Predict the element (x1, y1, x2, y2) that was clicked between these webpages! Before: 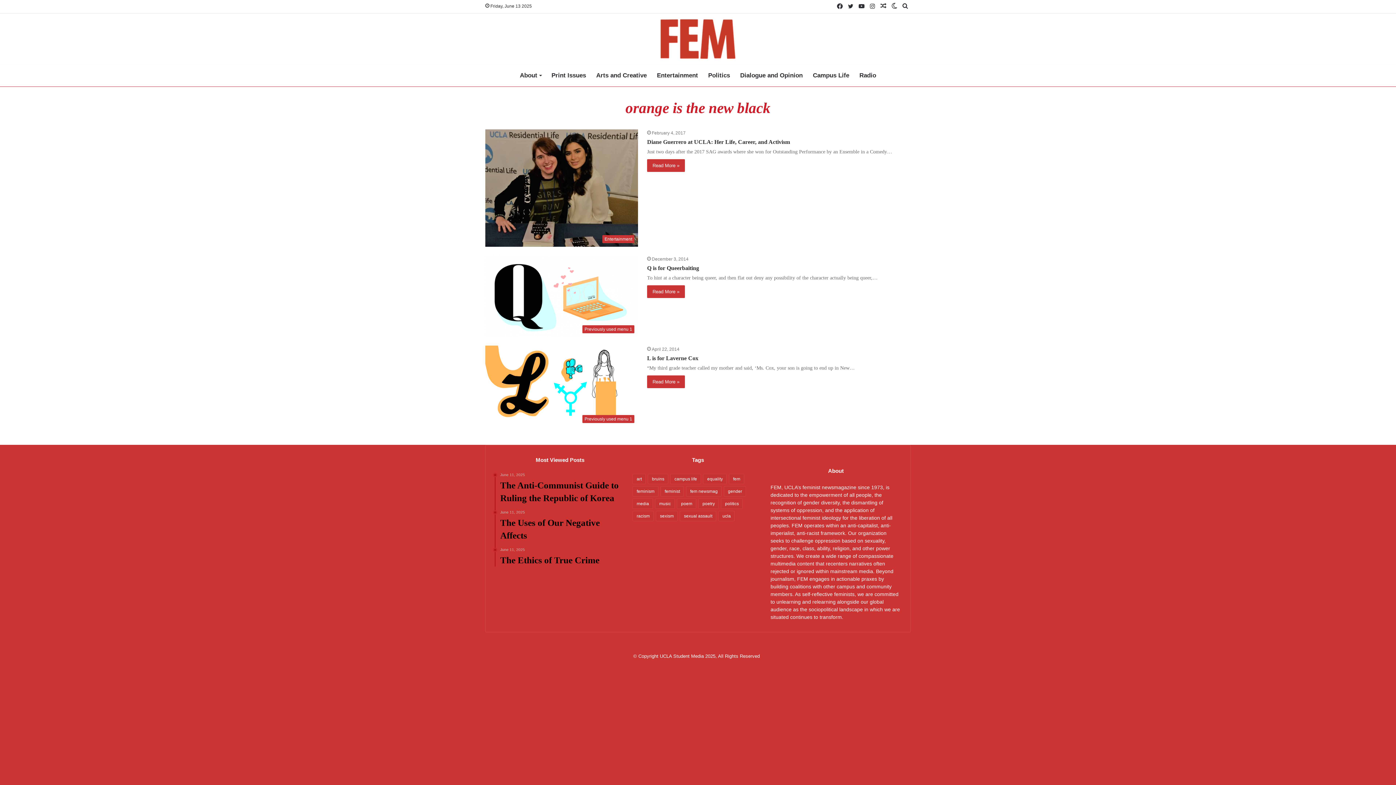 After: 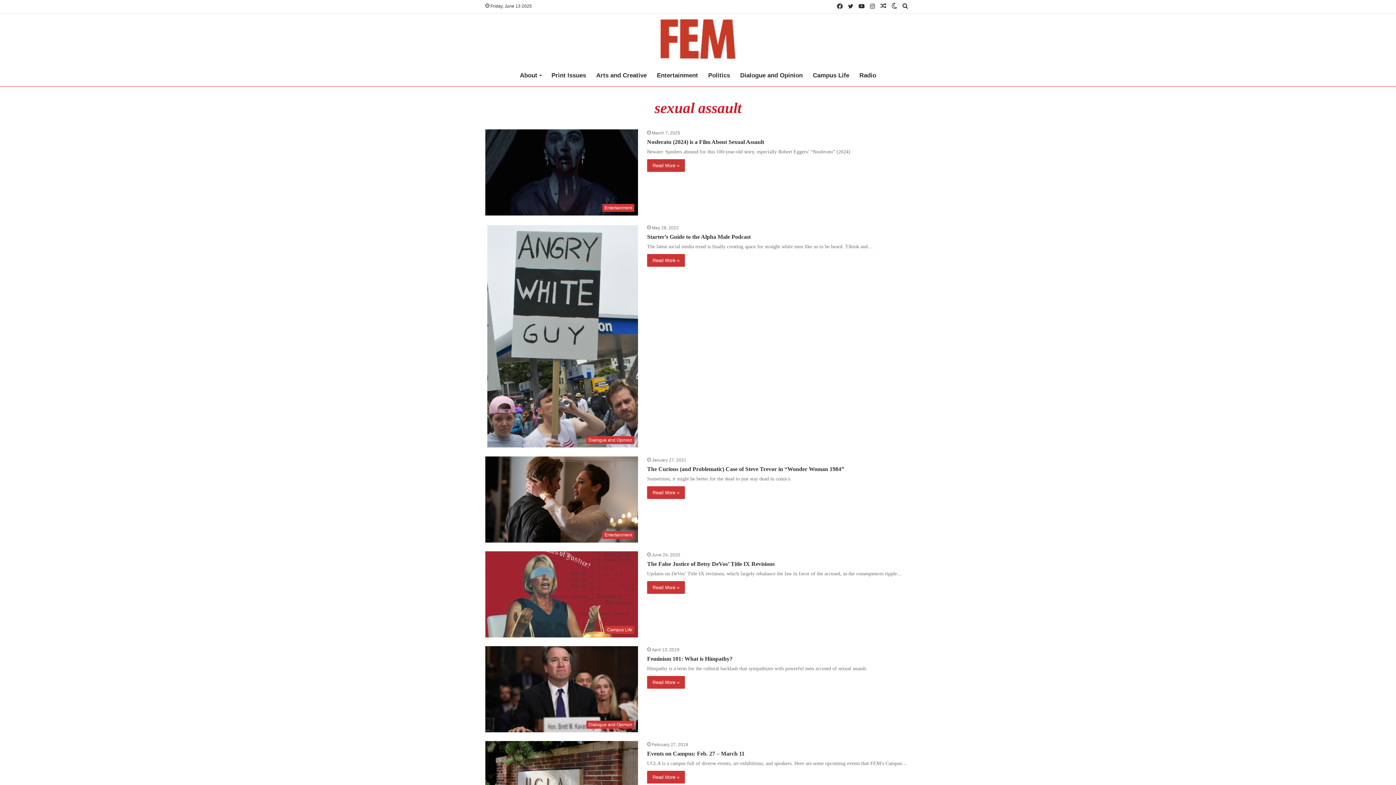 Action: label: sexual assault (61 items) bbox: (680, 511, 716, 521)